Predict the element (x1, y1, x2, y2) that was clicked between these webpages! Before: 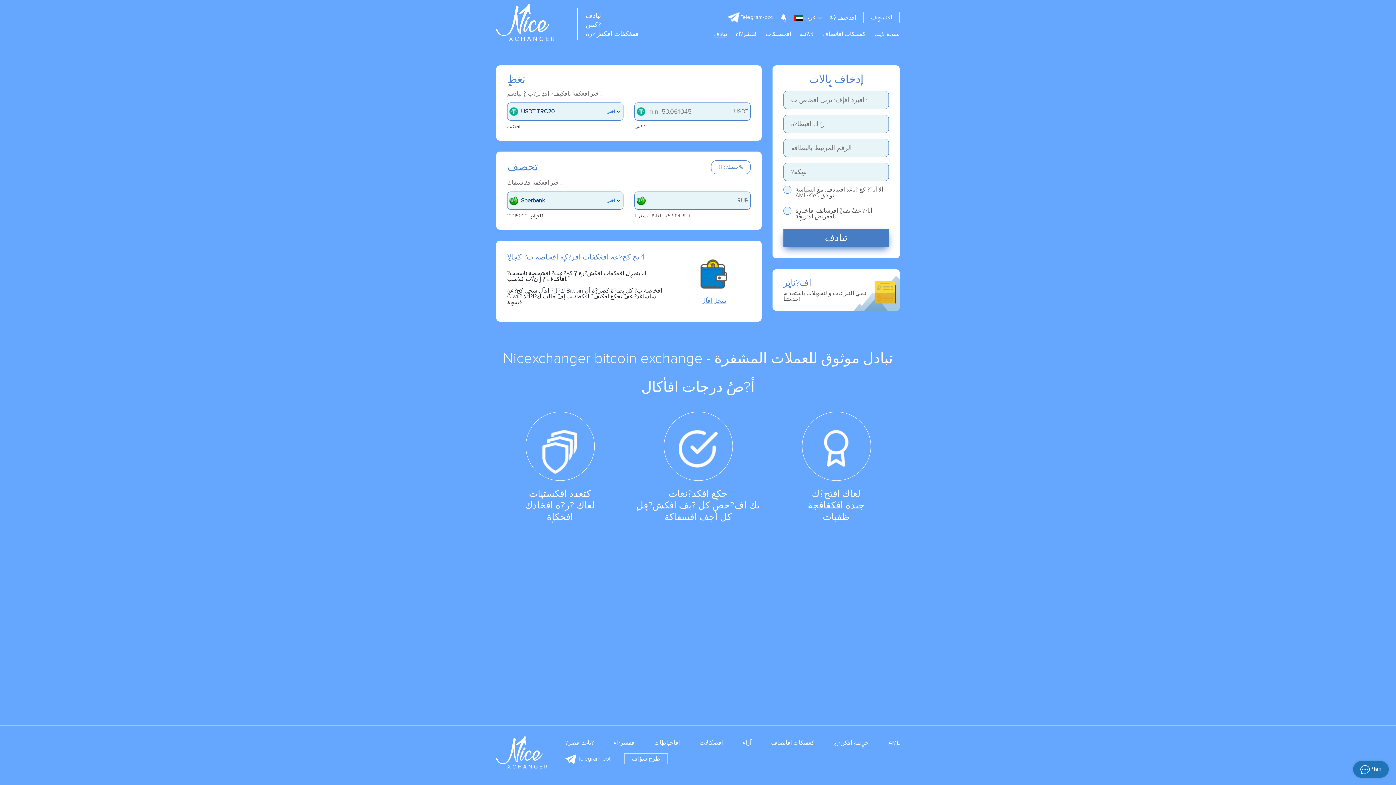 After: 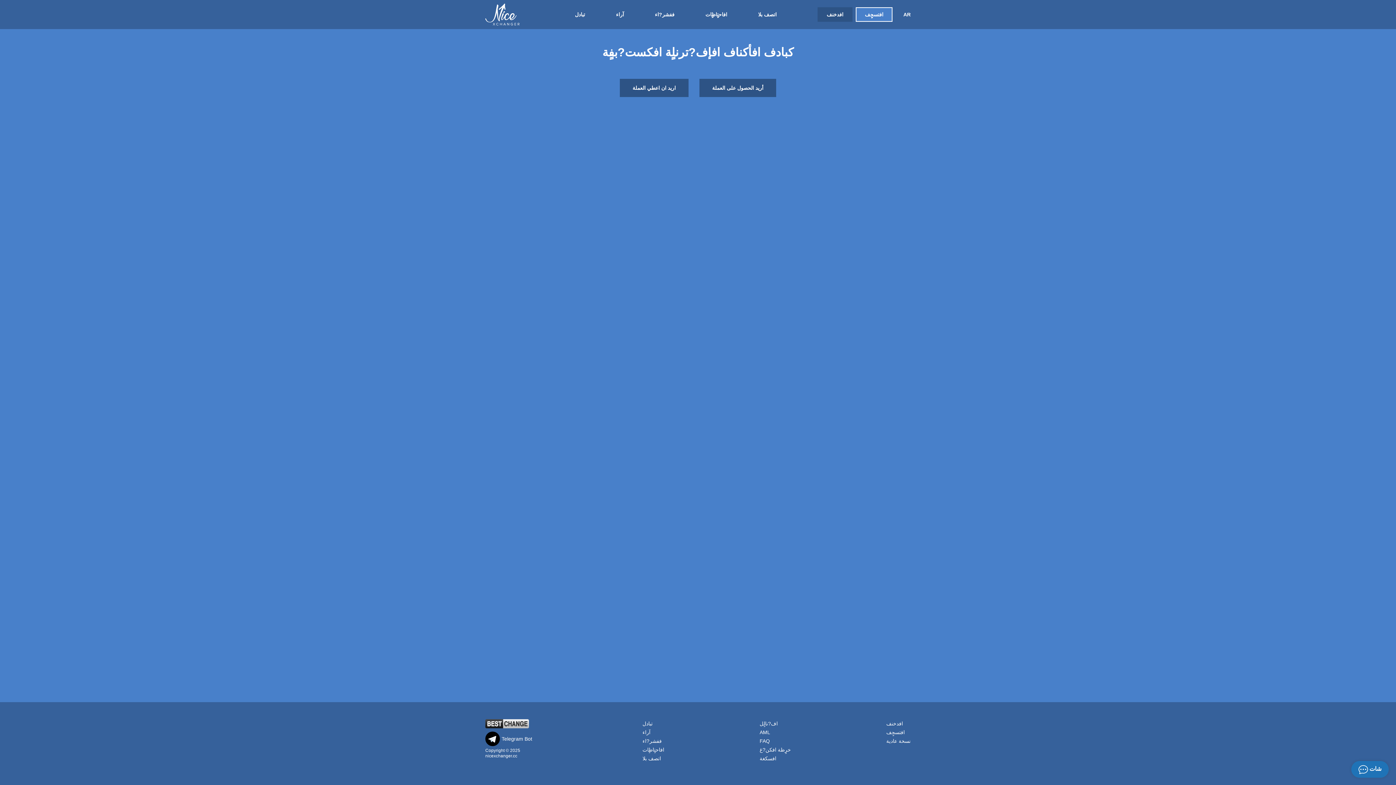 Action: label: نسخة لايت bbox: (874, 31, 900, 37)